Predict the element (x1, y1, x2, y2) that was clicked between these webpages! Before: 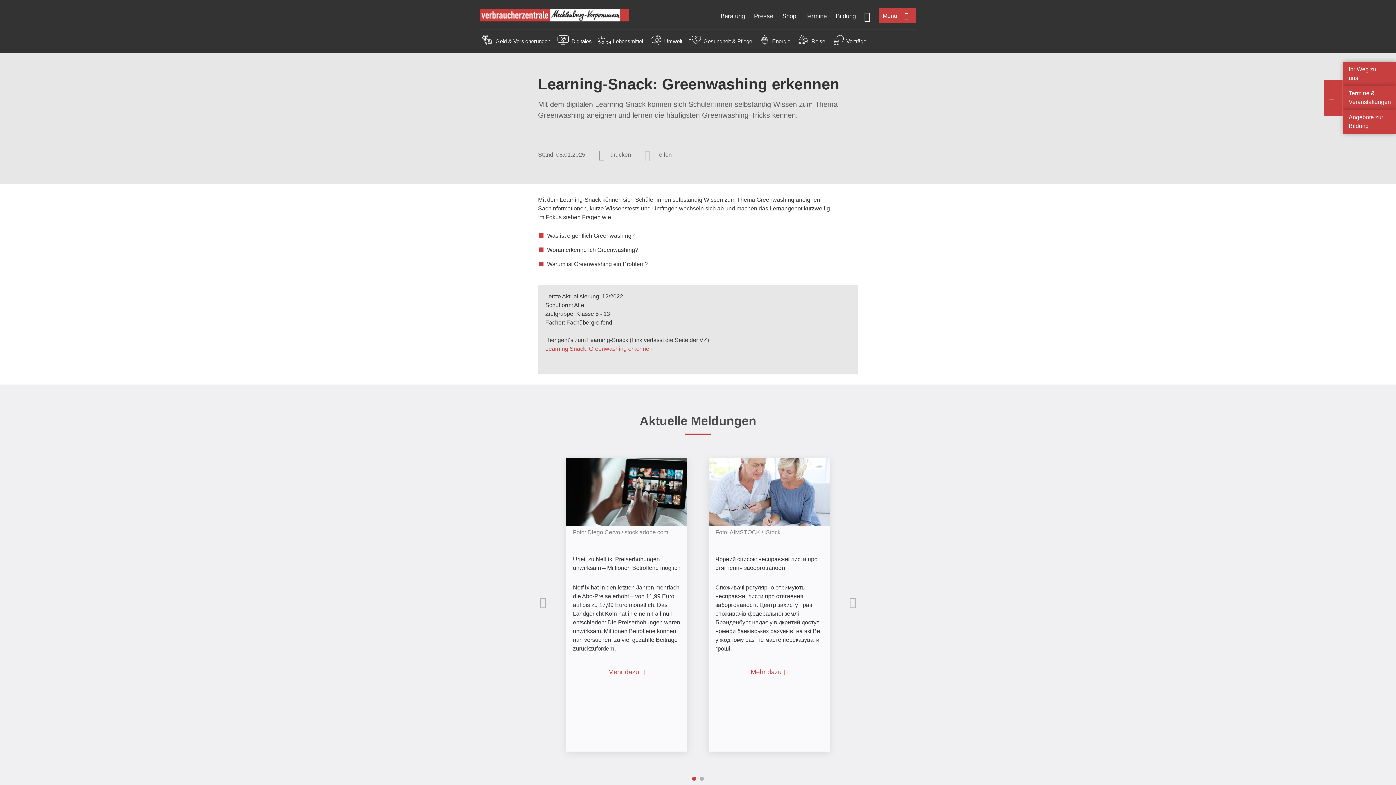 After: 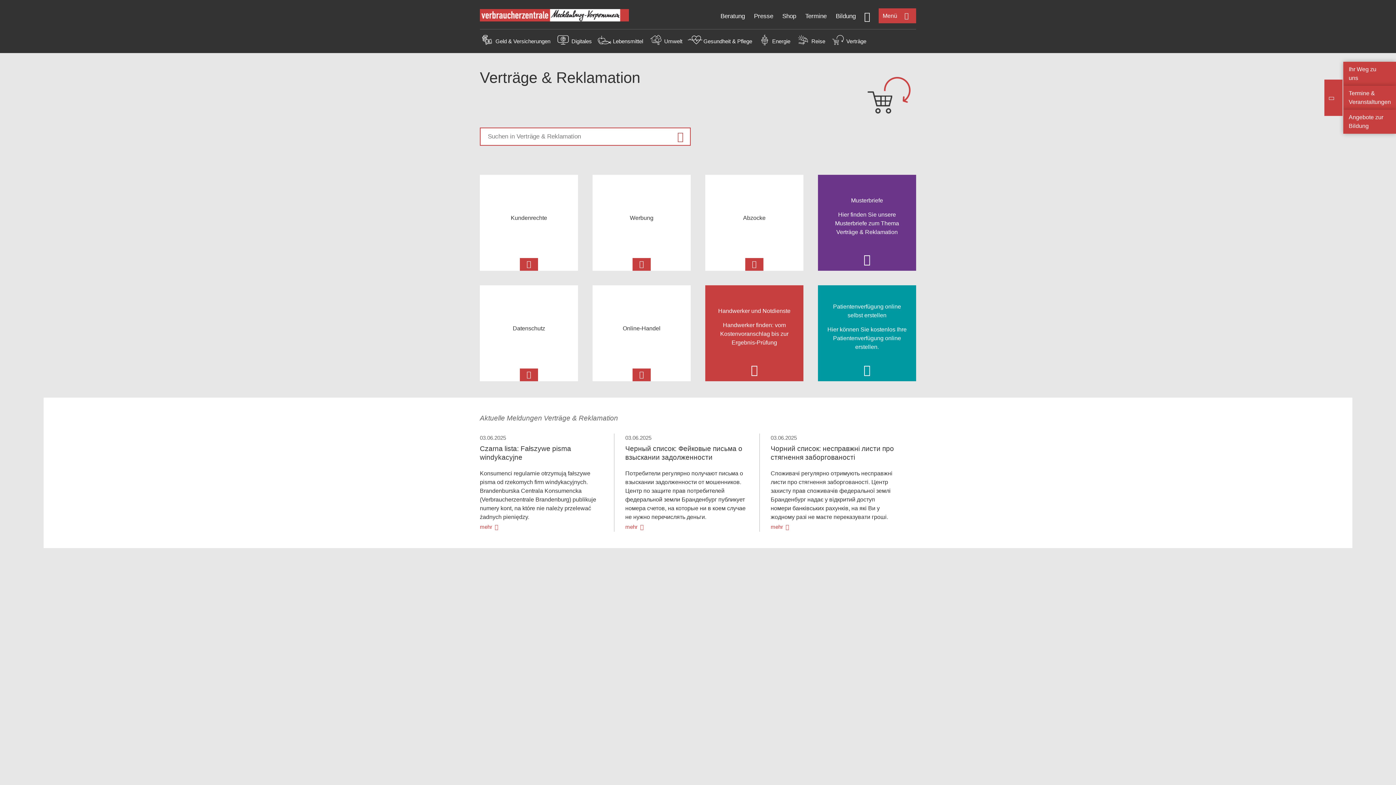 Action: label: Verträge bbox: (846, 38, 866, 44)